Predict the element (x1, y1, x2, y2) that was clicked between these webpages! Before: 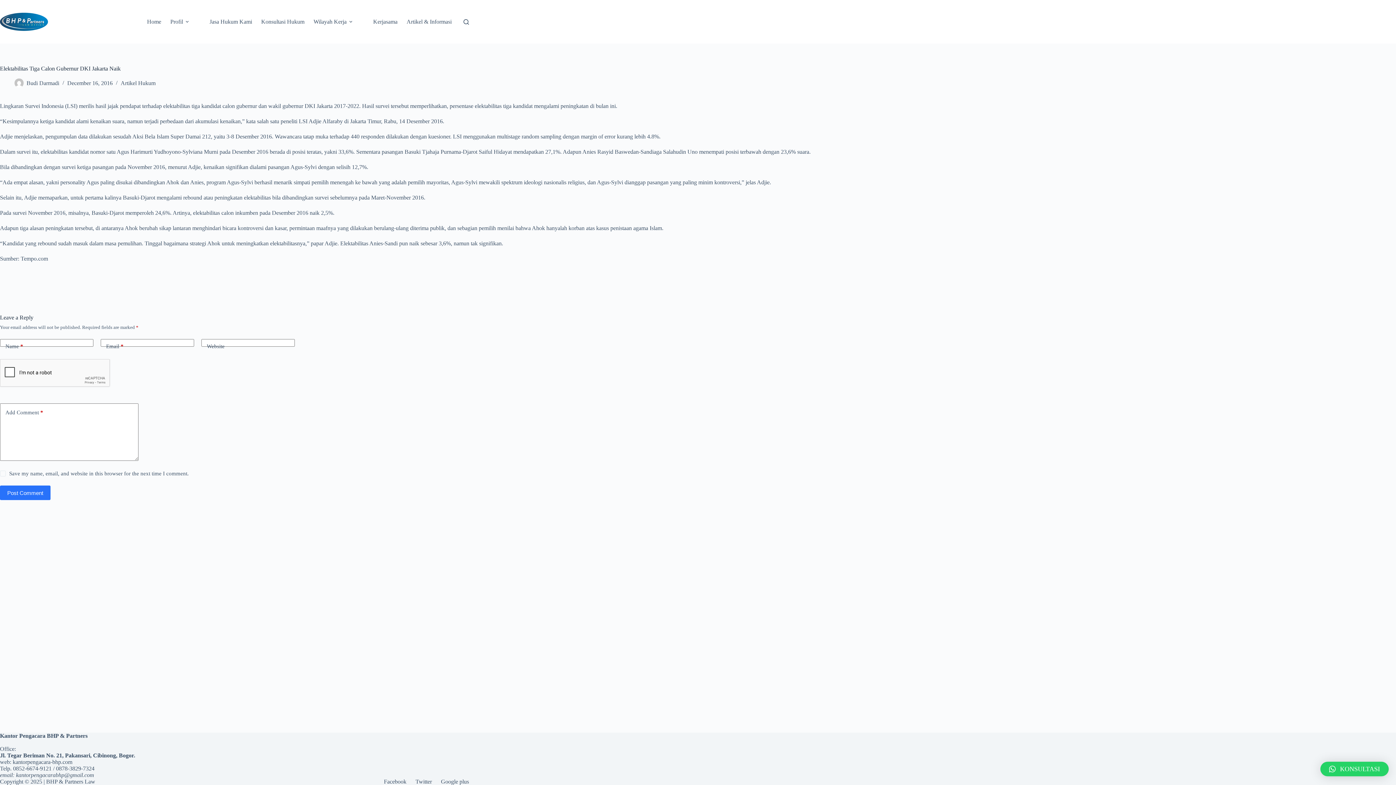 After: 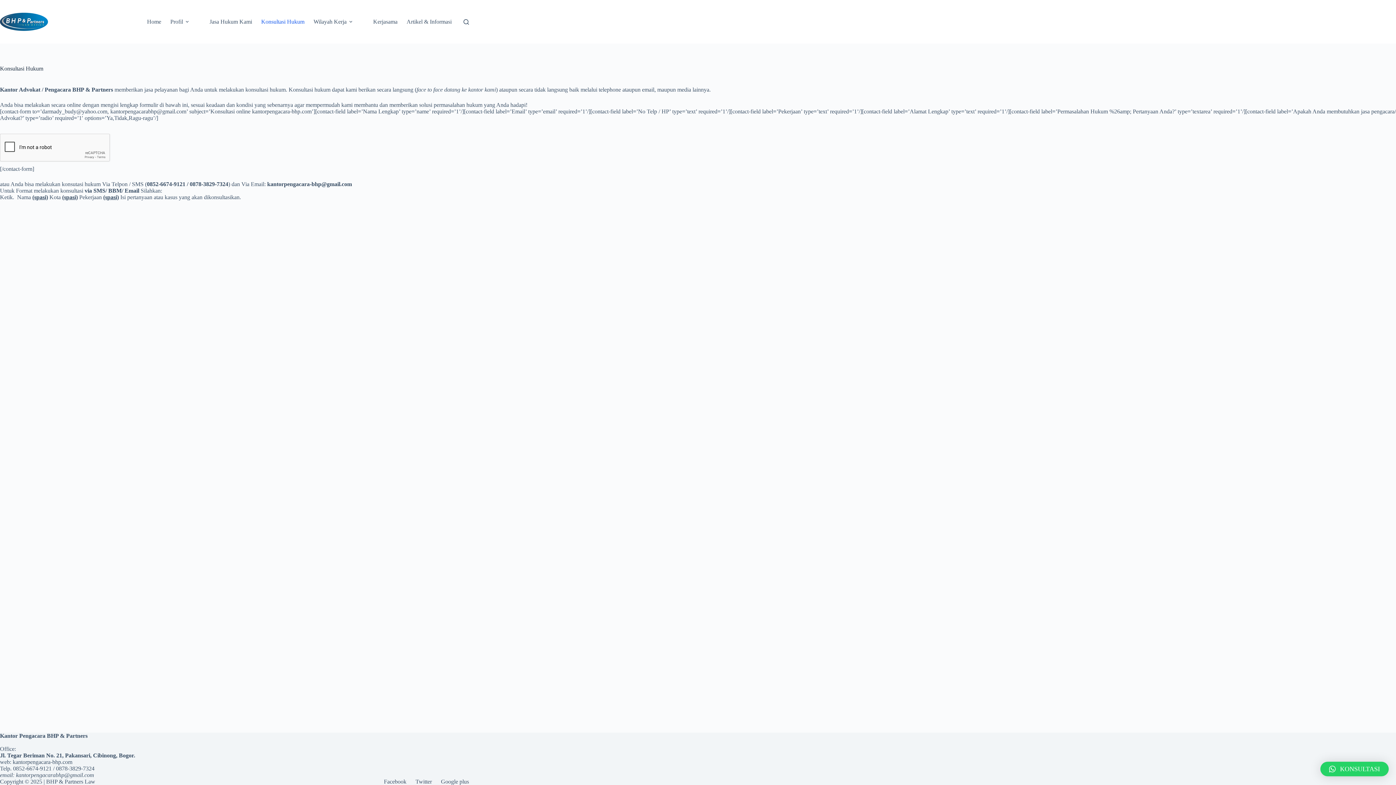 Action: bbox: (256, 0, 309, 43) label: Konsultasi Hukum